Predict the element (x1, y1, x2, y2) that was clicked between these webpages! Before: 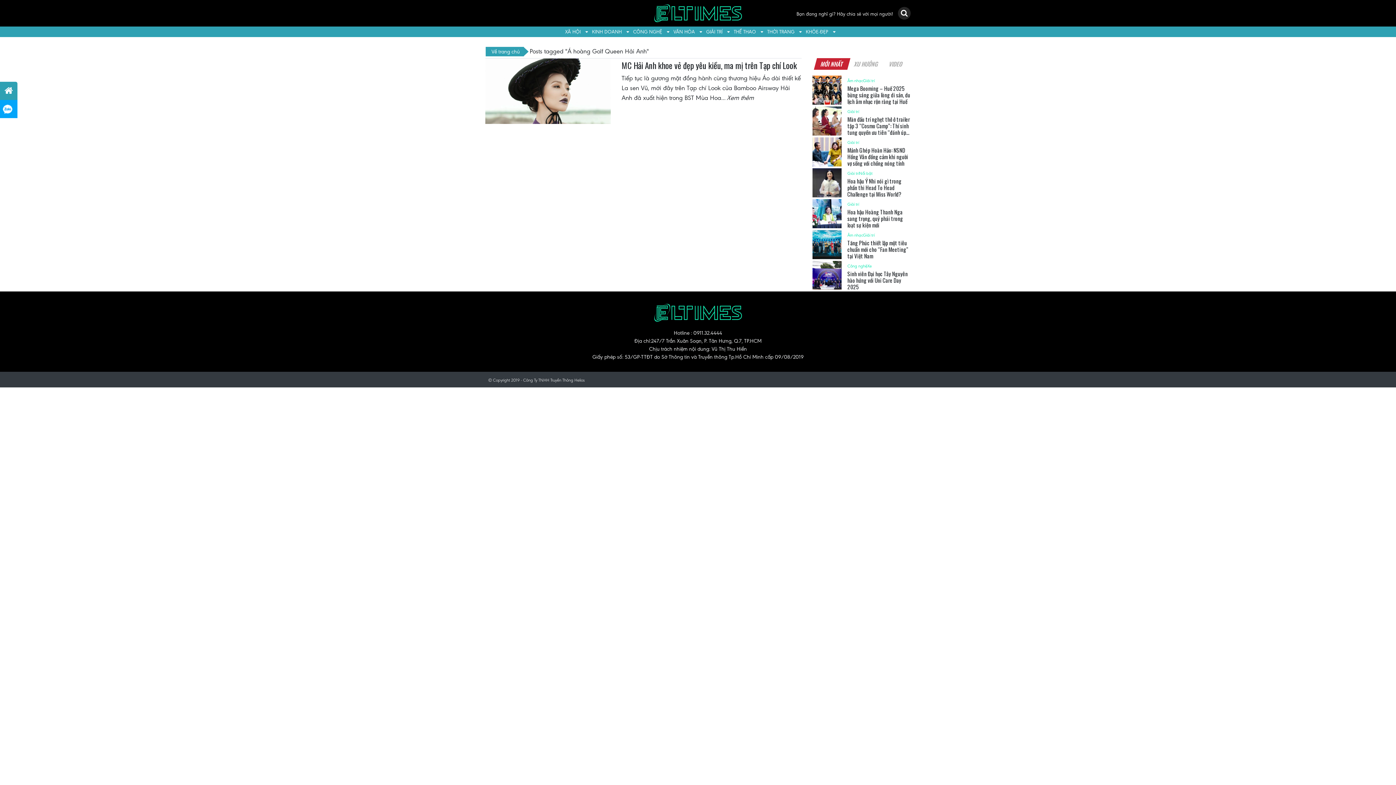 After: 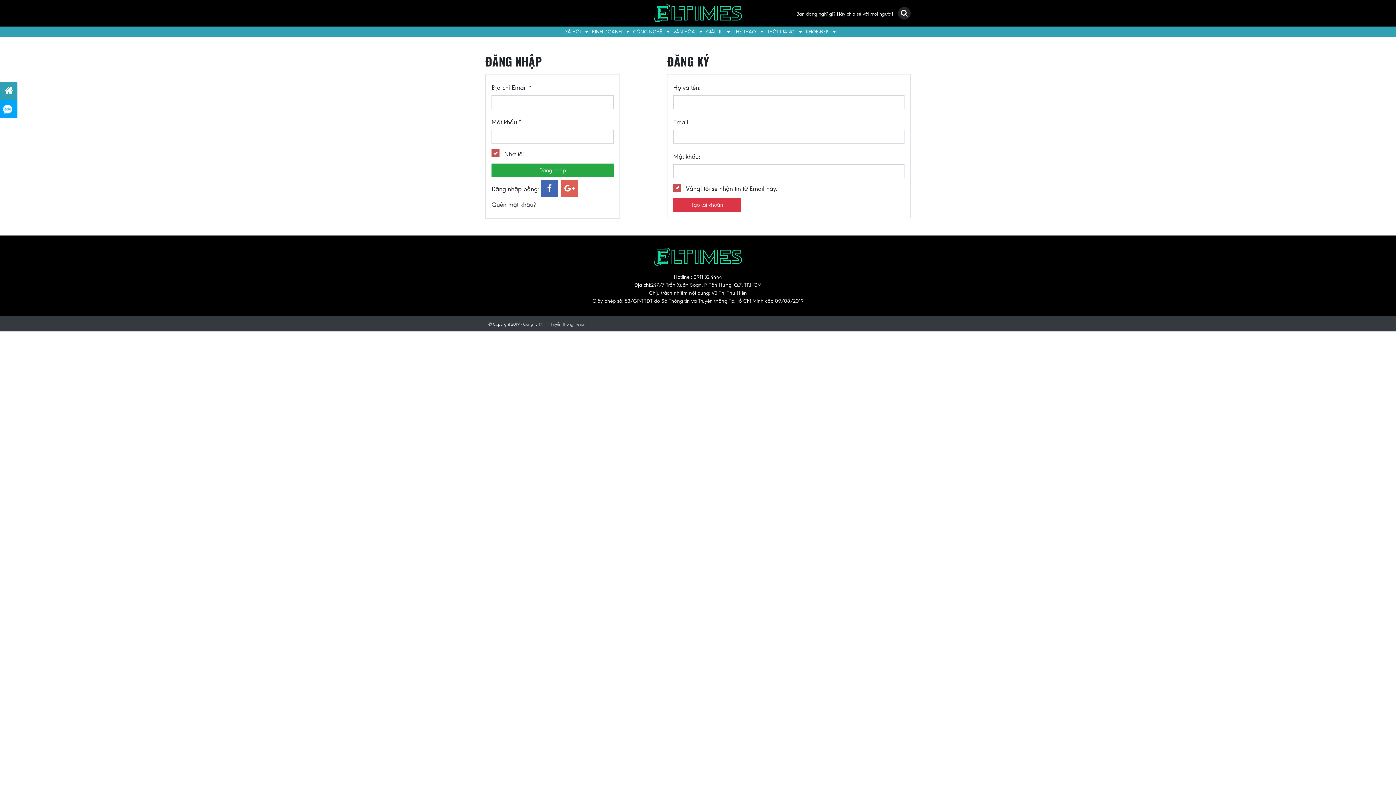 Action: bbox: (796, 10, 893, 17) label: Bạn đang nghĩ gì? Hãy chia sẻ với mọi người!